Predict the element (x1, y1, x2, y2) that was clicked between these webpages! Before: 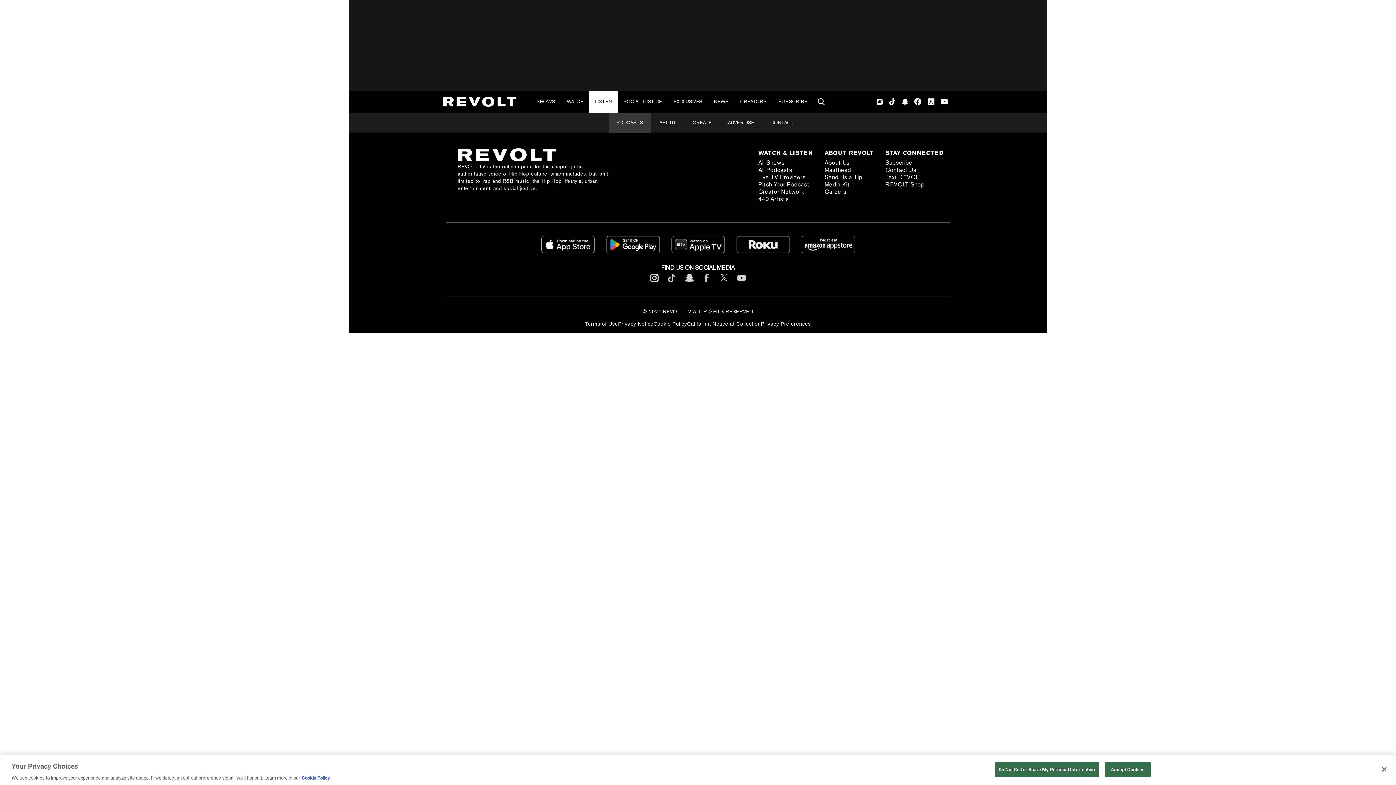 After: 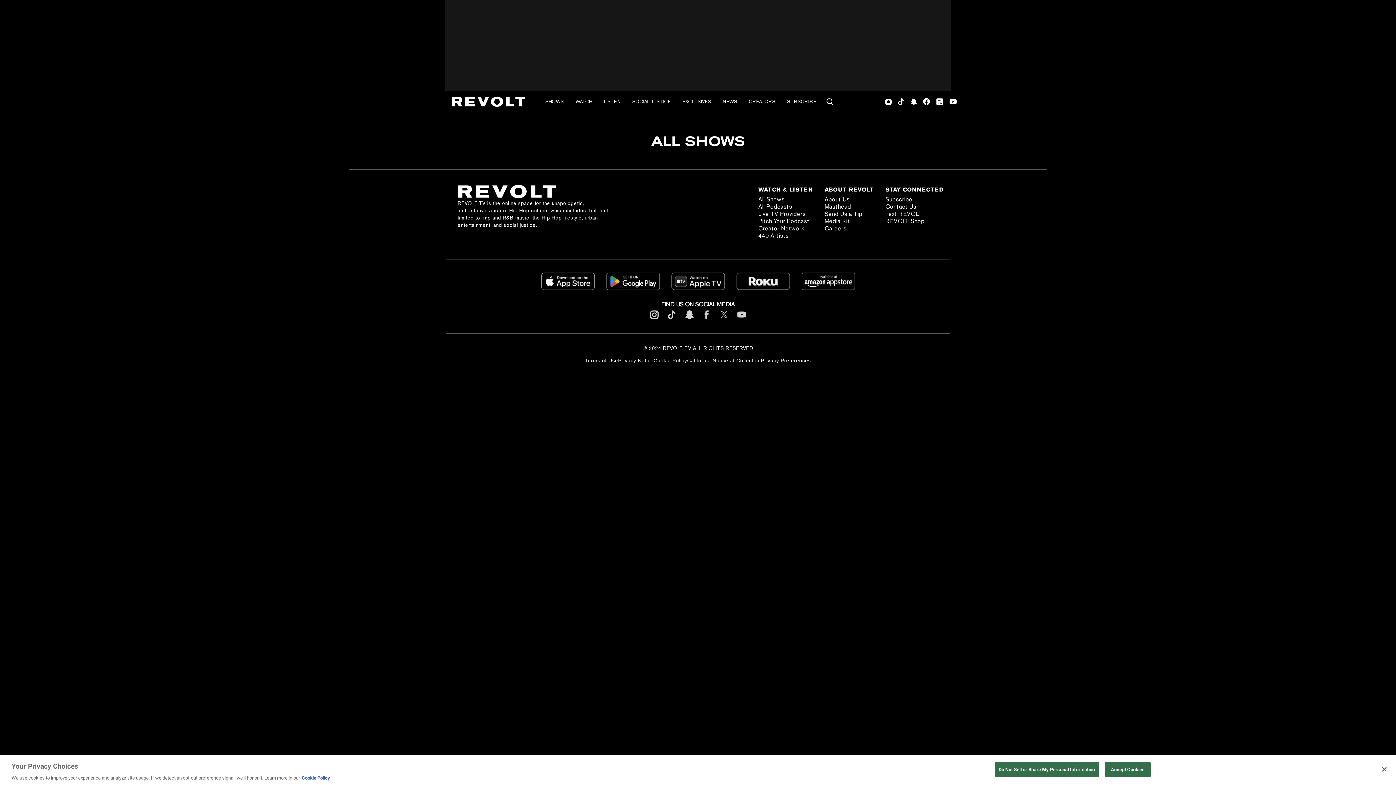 Action: label: All Shows bbox: (758, 158, 784, 166)